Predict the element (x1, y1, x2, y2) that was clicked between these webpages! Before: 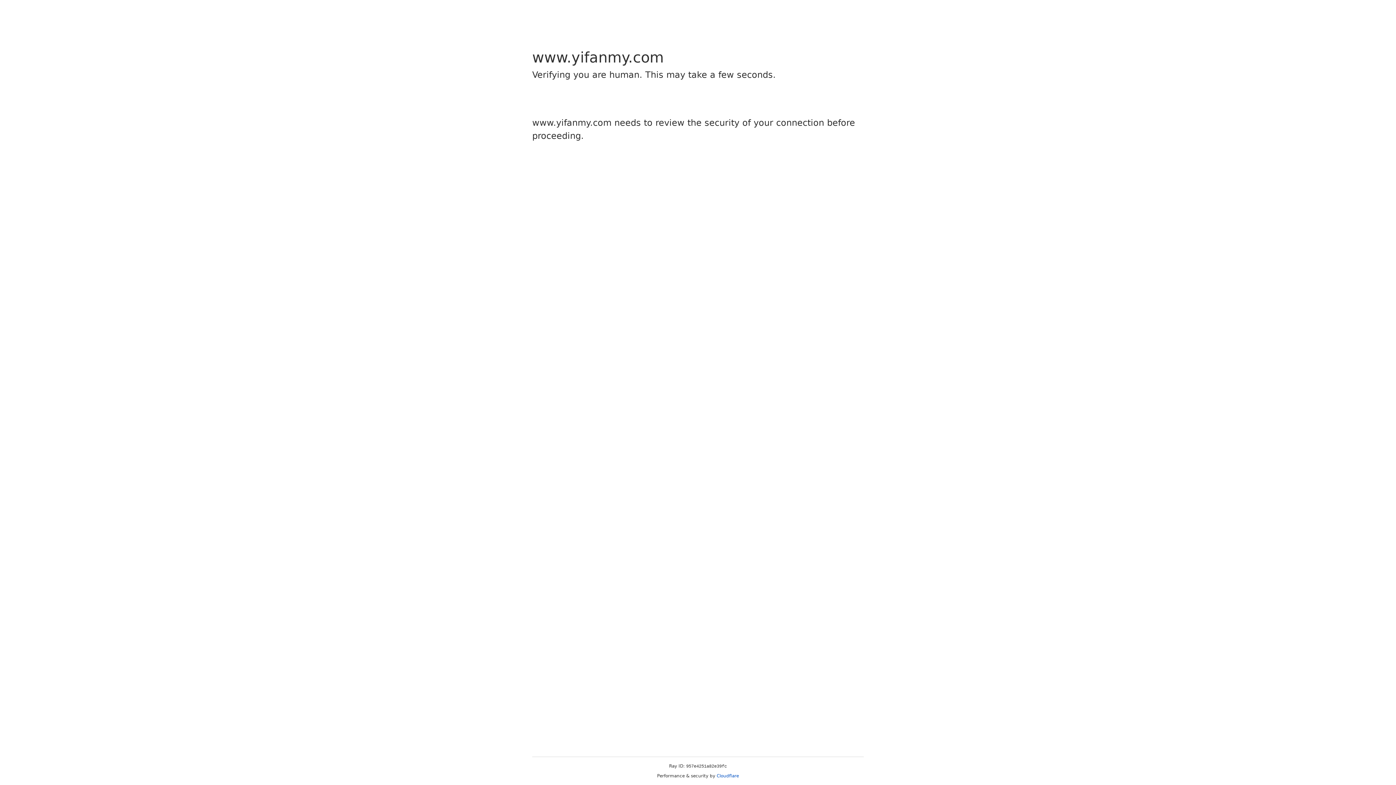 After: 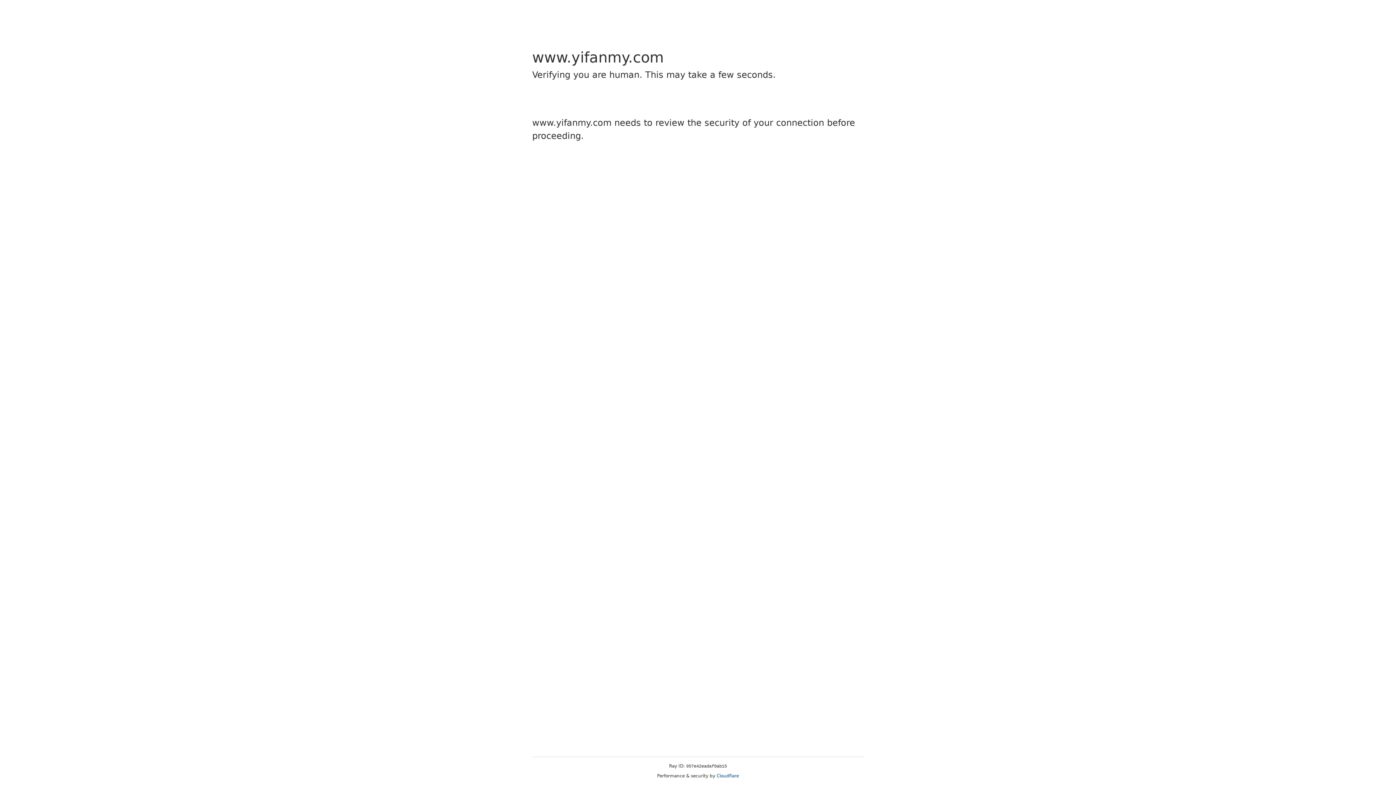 Action: bbox: (716, 773, 739, 778) label: Cloudflare